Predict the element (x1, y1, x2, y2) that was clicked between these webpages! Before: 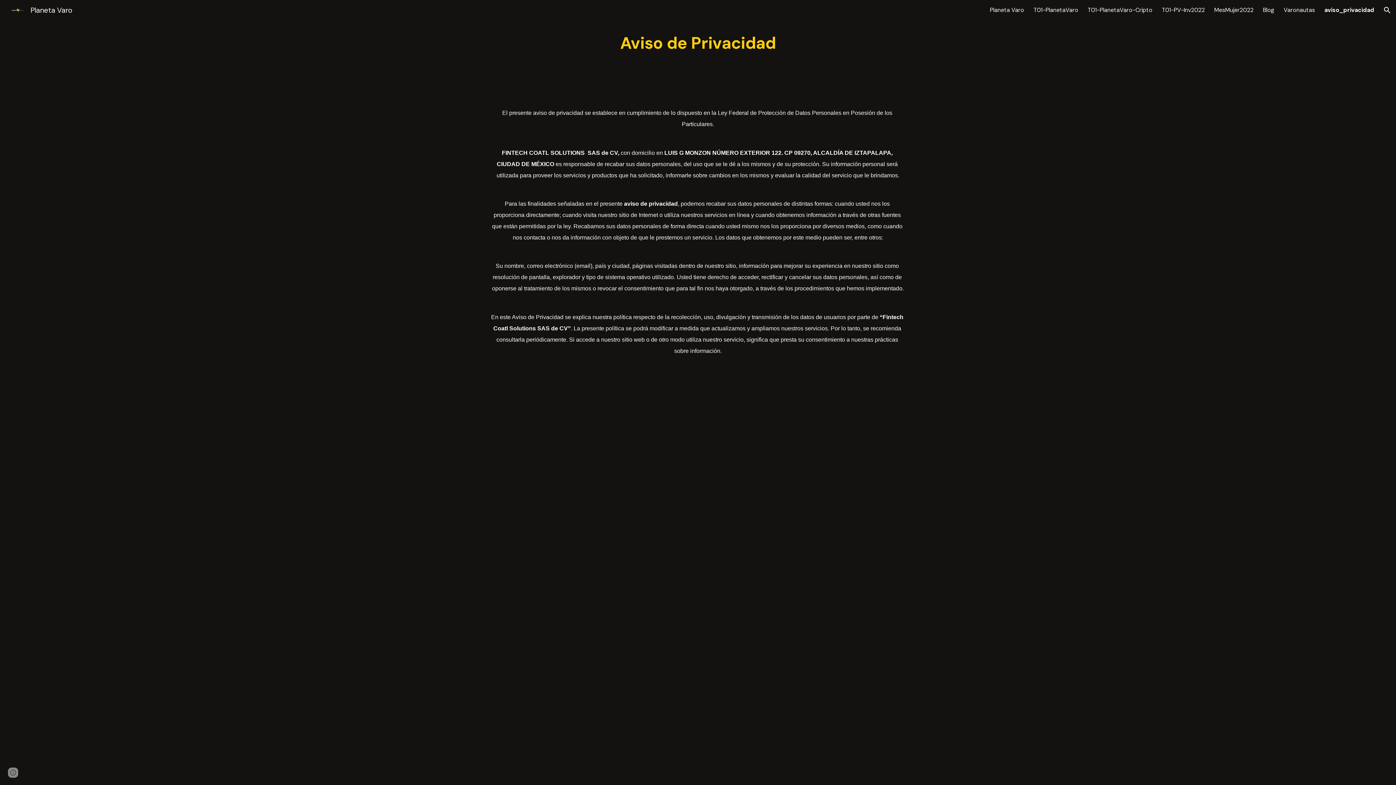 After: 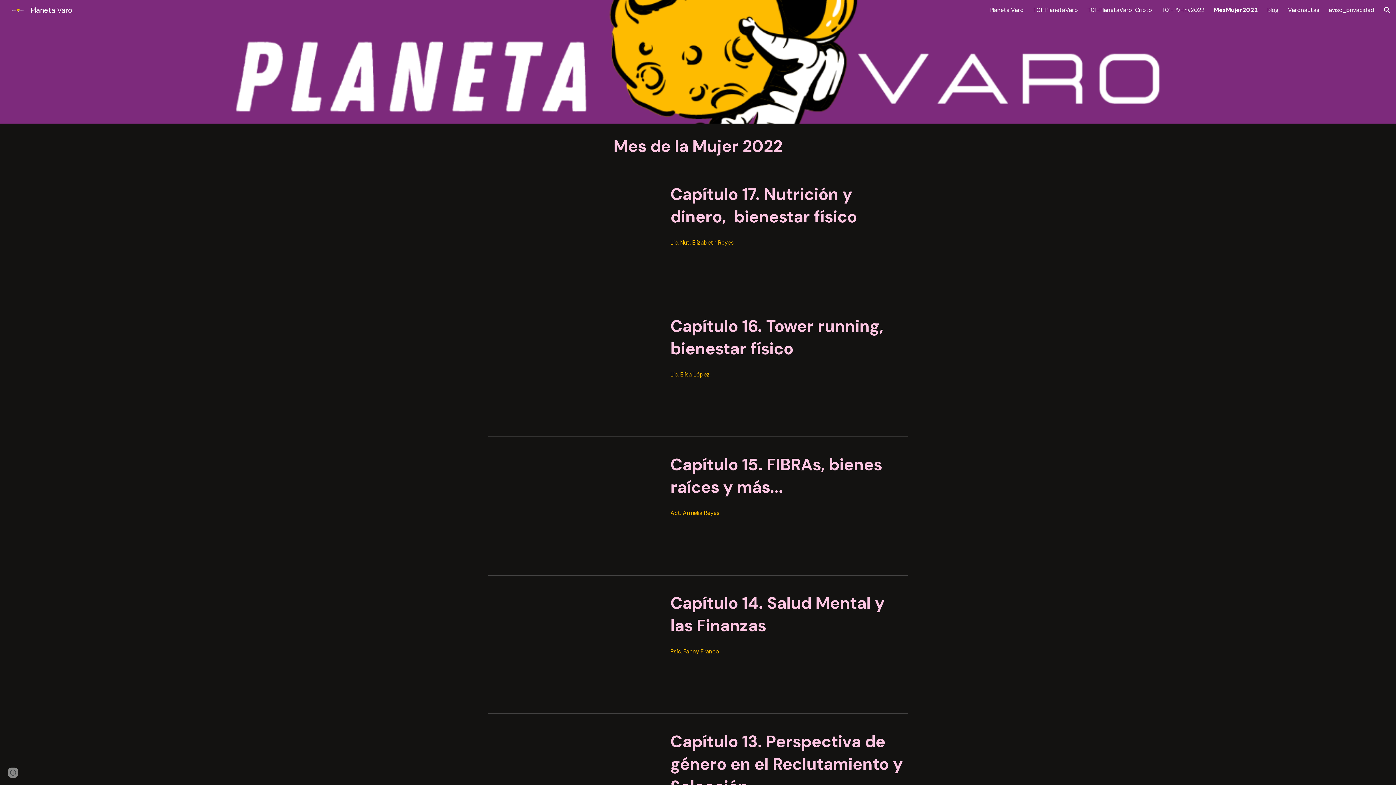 Action: label: MesMujer2022 bbox: (1214, 6, 1253, 13)